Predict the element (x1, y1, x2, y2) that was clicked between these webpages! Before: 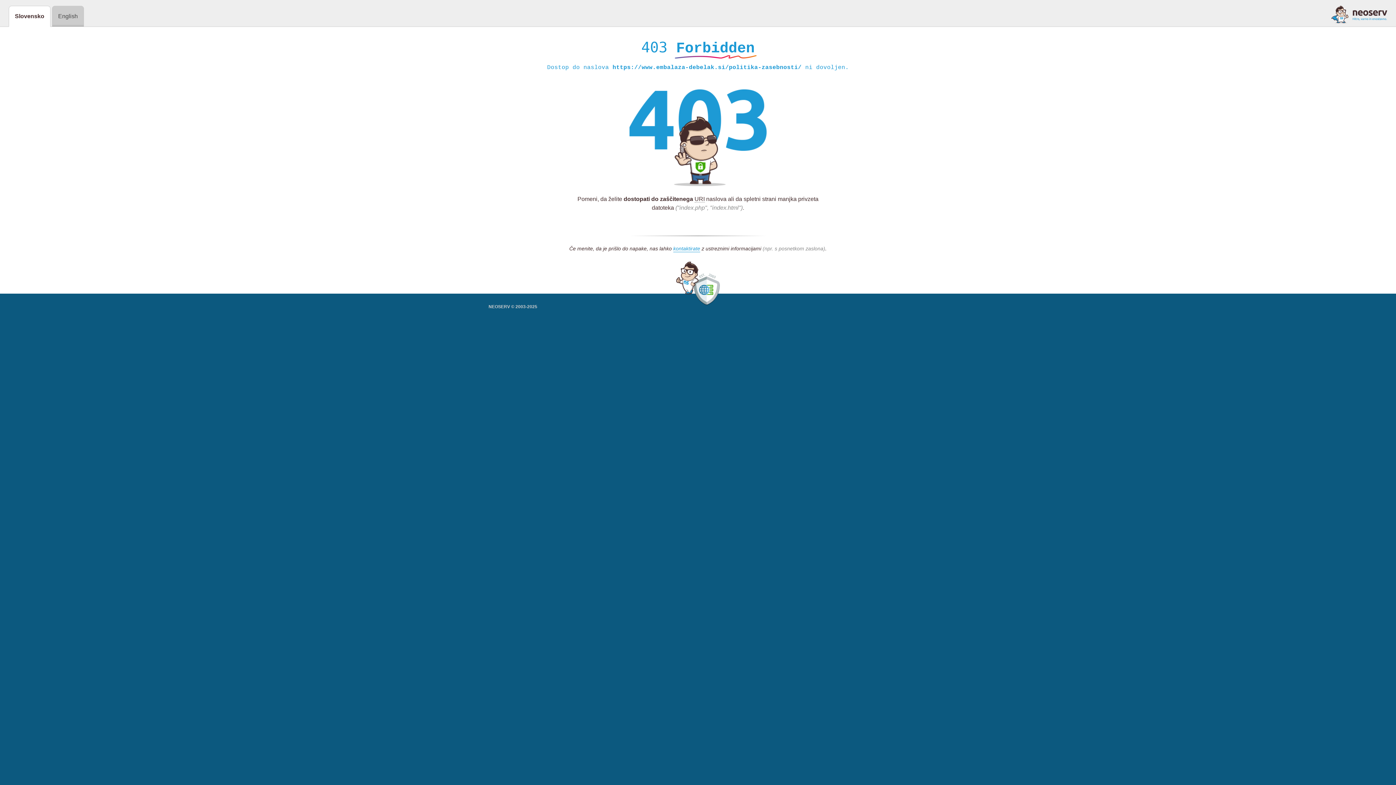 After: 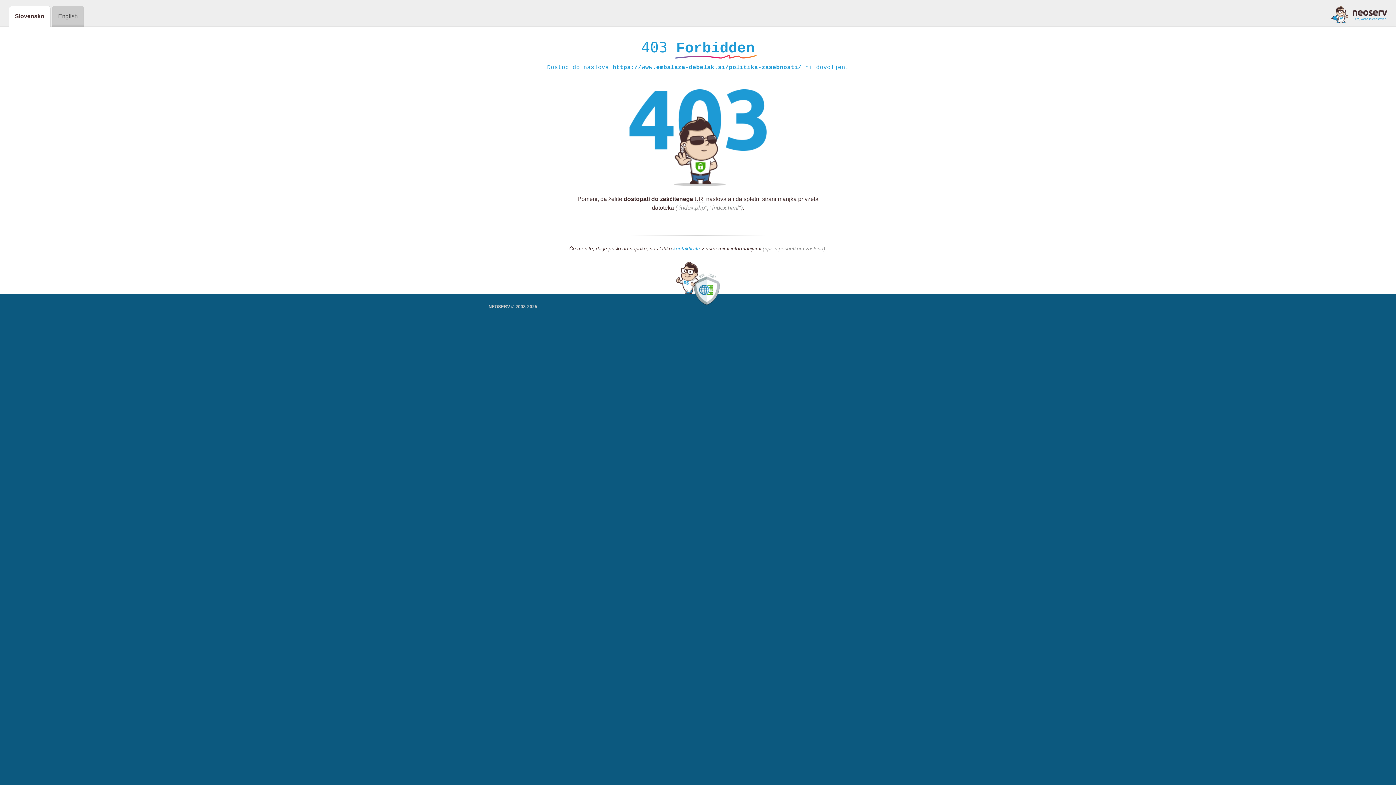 Action: bbox: (1331, 5, 1387, 23)